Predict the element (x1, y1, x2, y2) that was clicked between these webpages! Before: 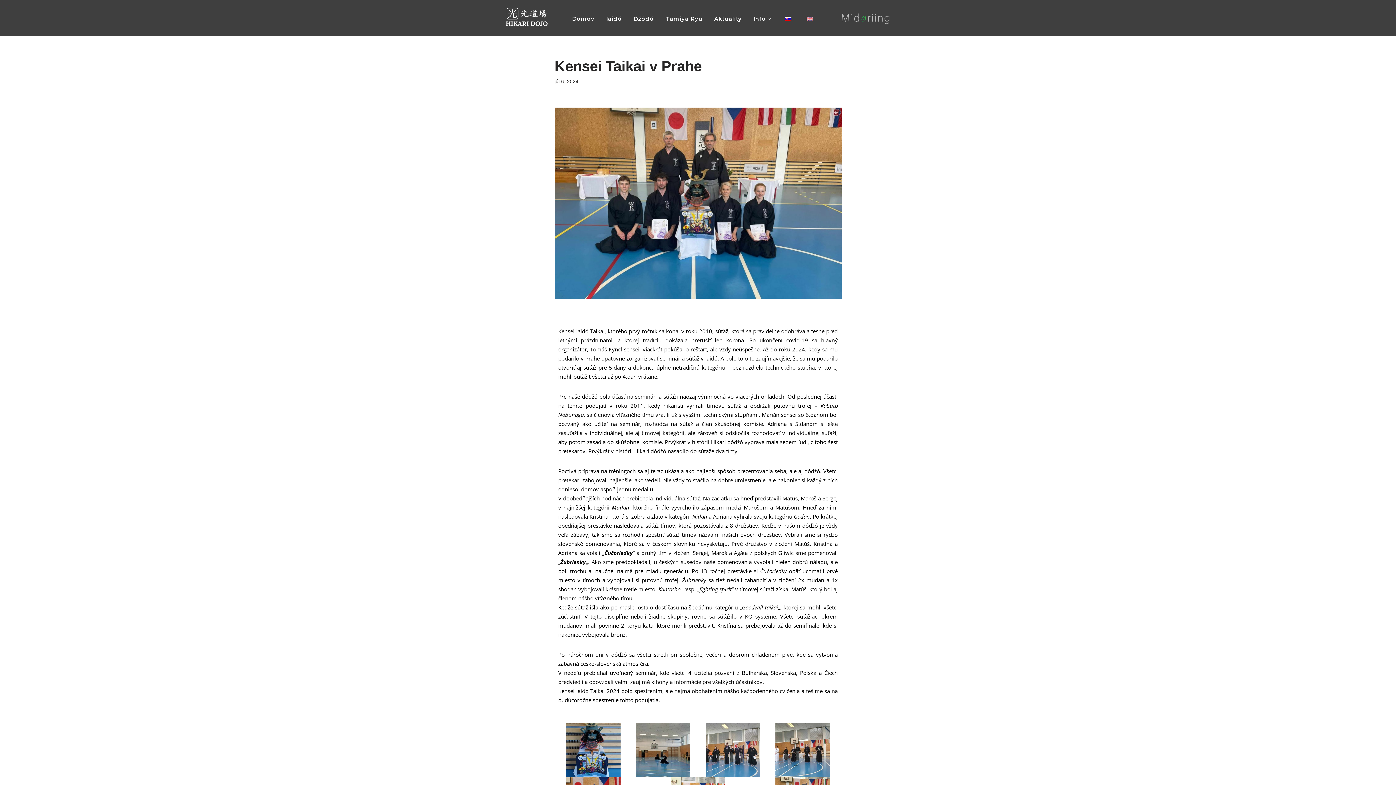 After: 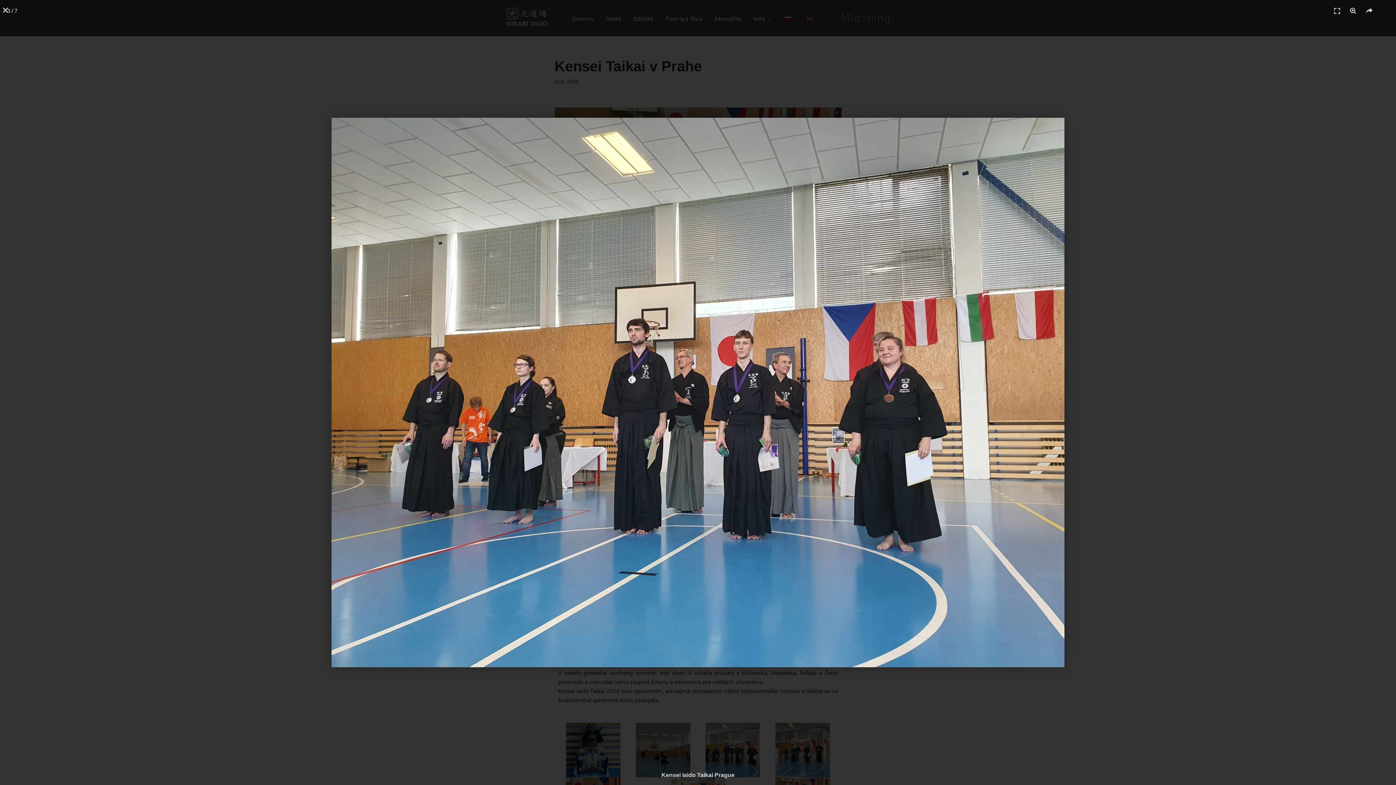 Action: bbox: (698, 723, 768, 777)